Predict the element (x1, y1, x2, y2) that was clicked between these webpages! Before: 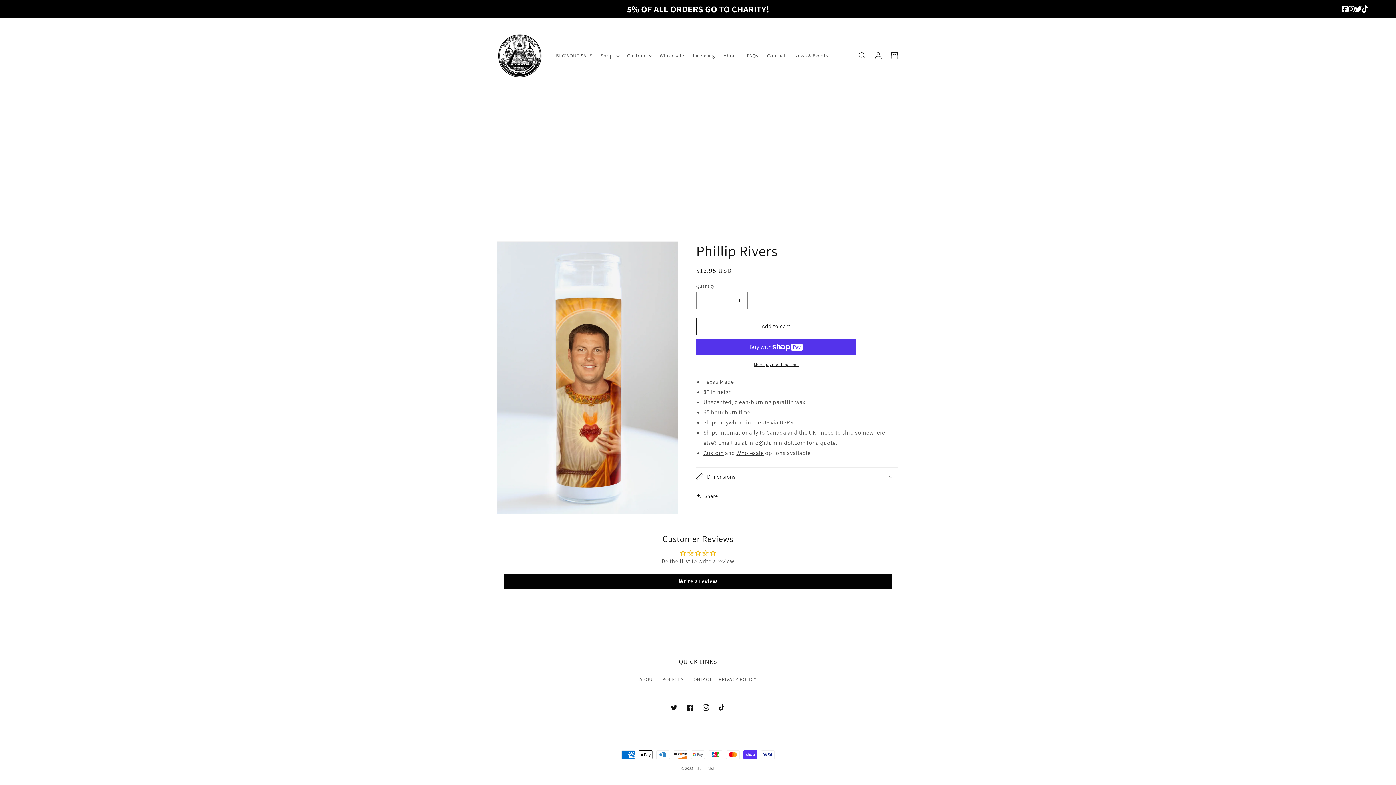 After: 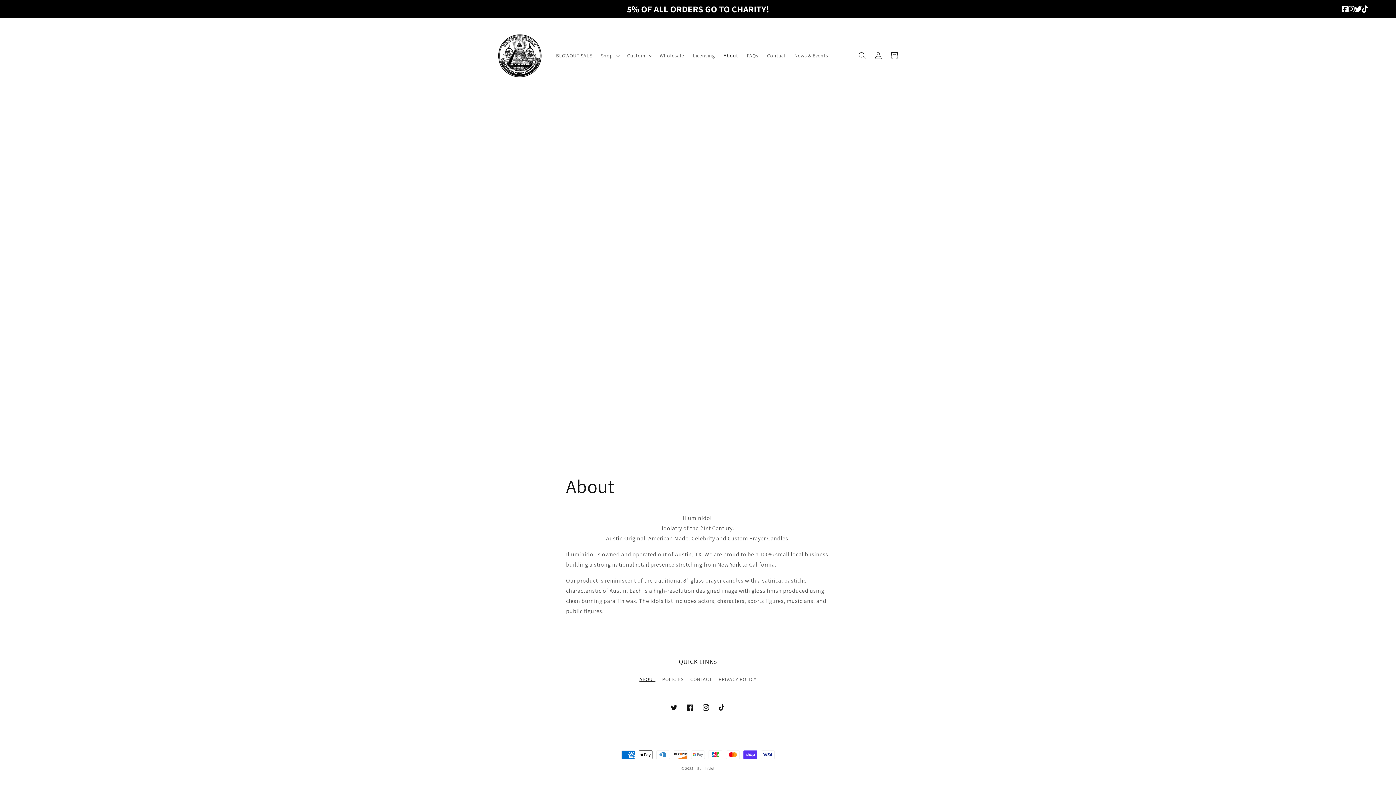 Action: bbox: (639, 675, 655, 686) label: ABOUT